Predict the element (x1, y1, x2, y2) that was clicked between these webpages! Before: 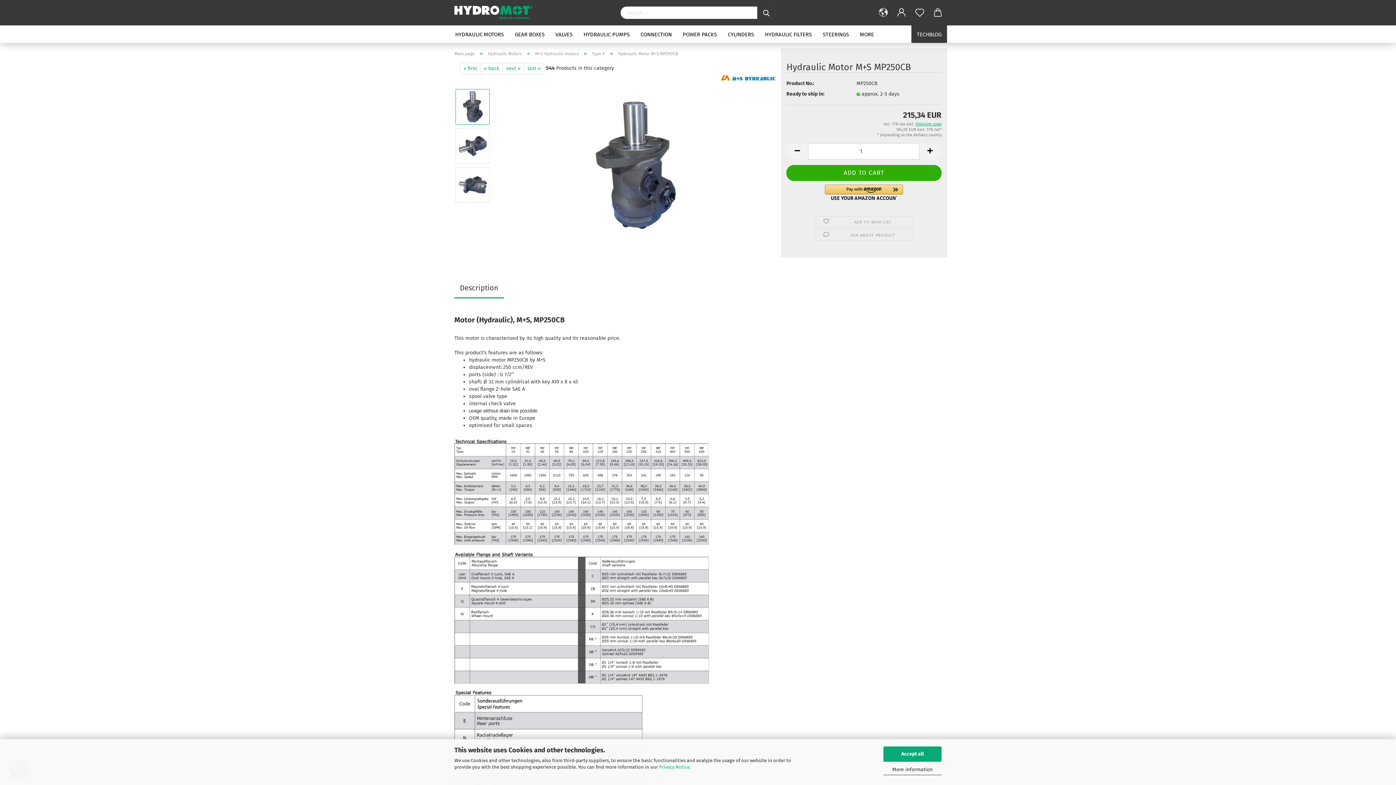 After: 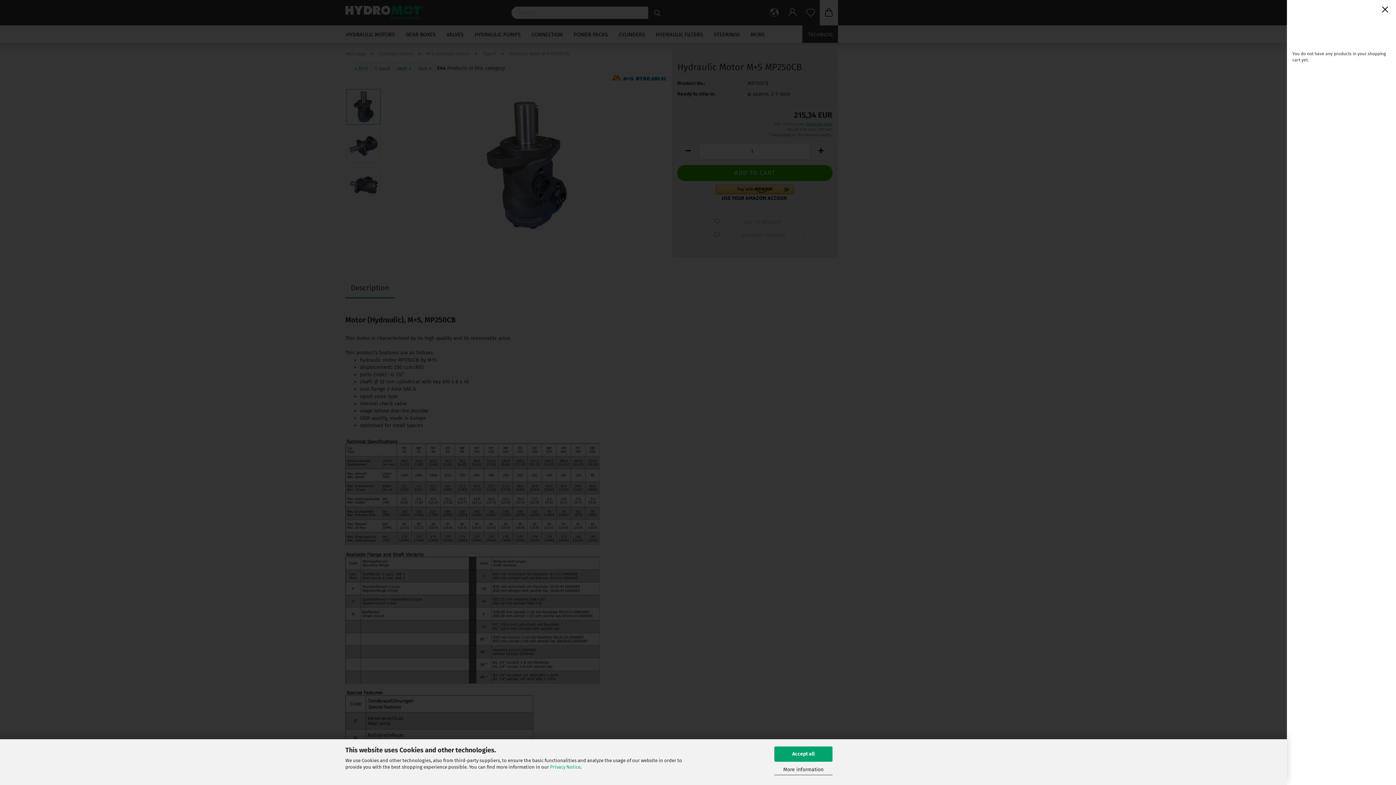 Action: bbox: (929, 0, 947, 25)